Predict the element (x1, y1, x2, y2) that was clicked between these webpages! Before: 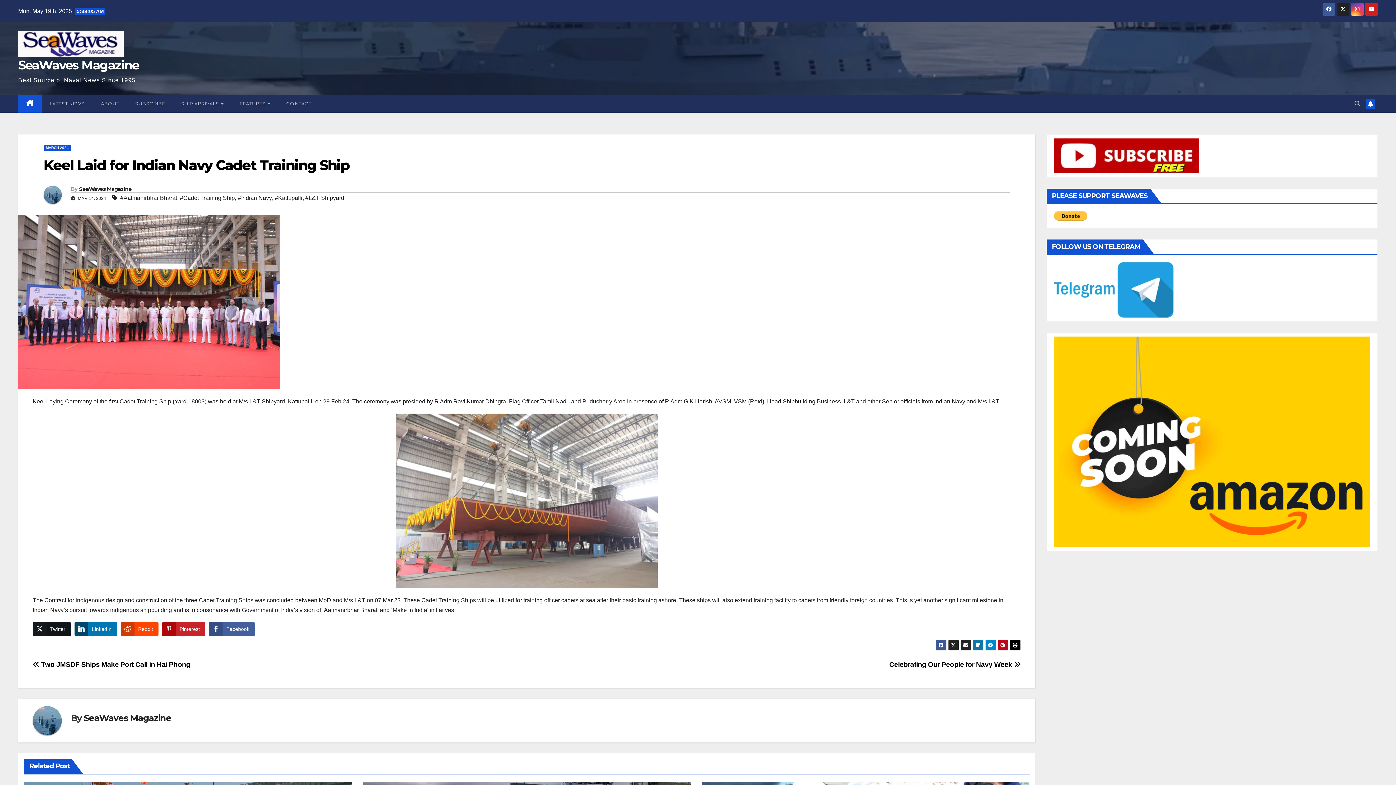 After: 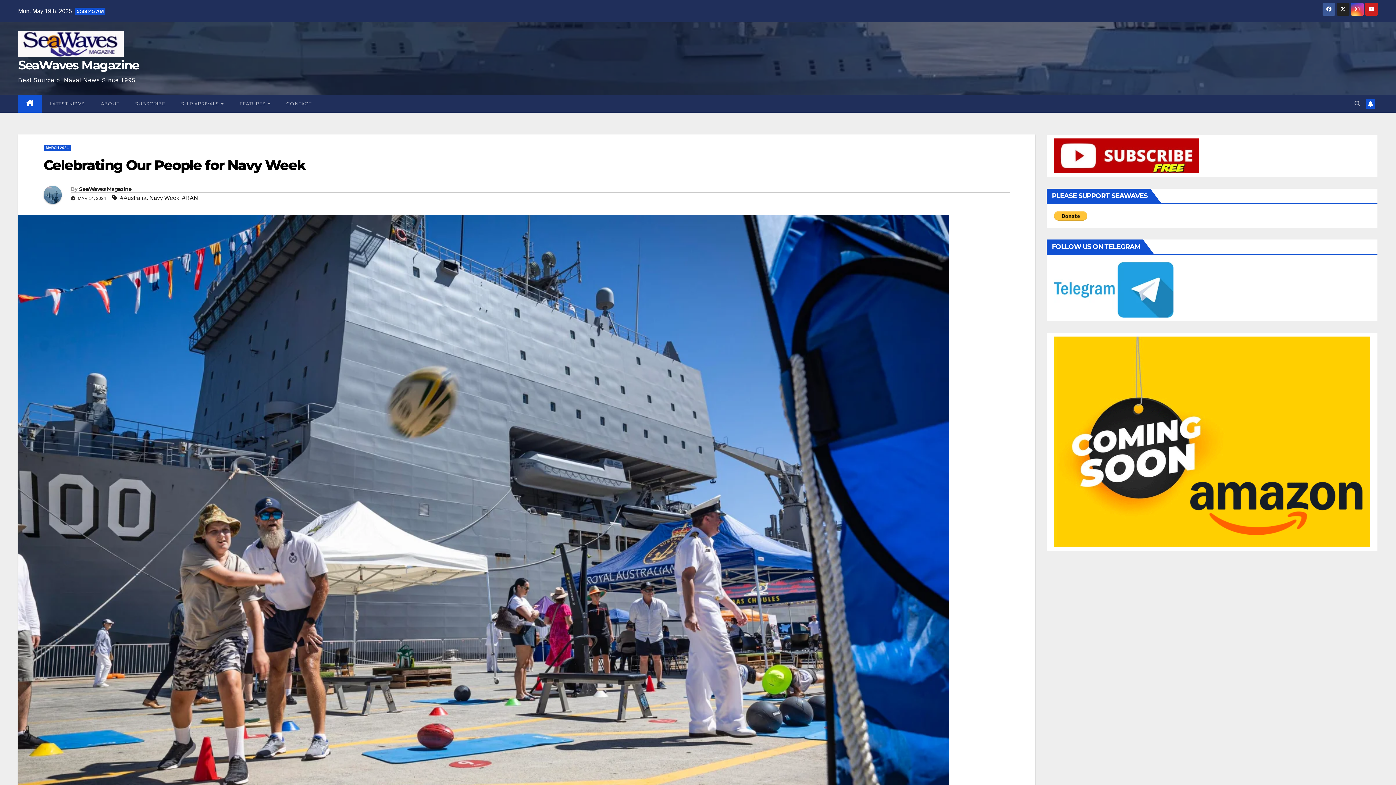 Action: label: Celebrating Our People for Navy Week  bbox: (889, 661, 1020, 668)